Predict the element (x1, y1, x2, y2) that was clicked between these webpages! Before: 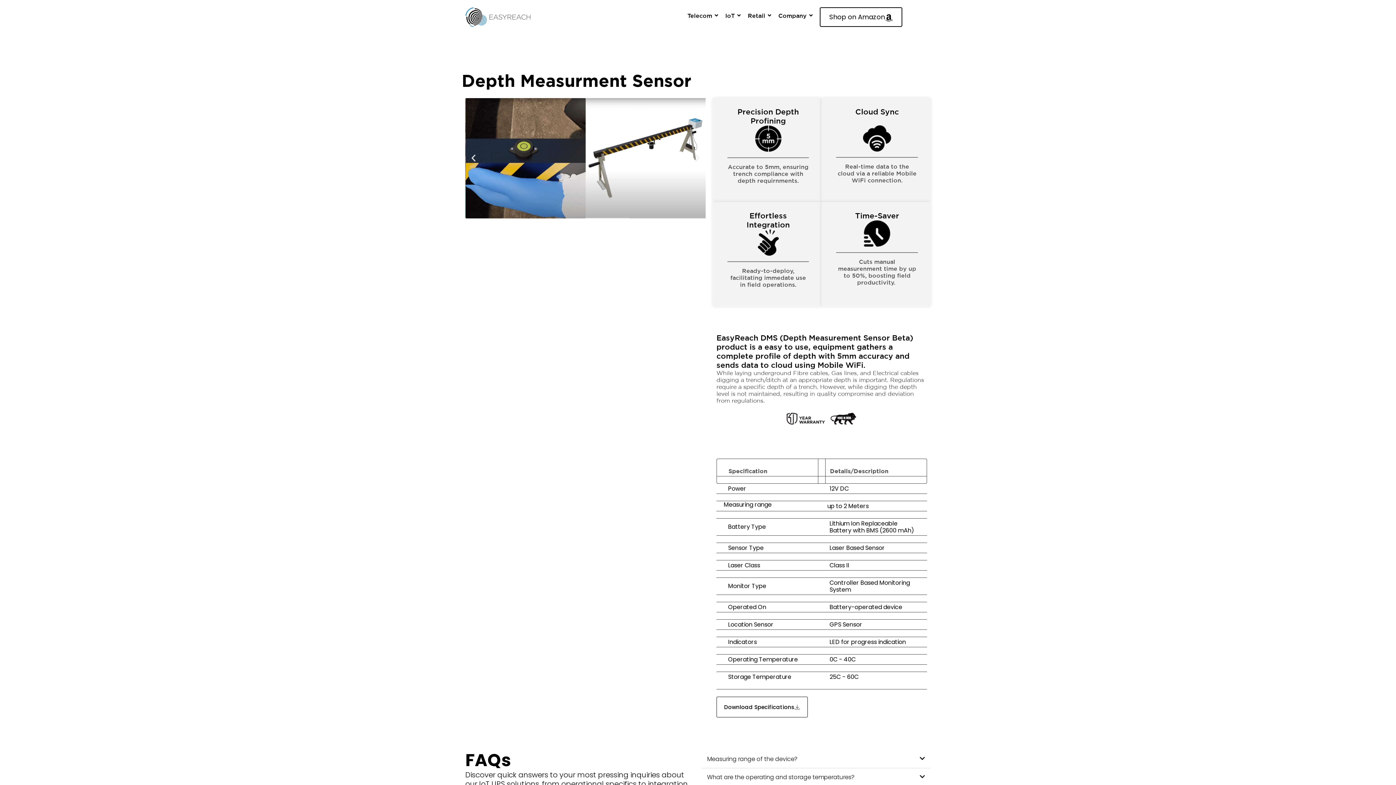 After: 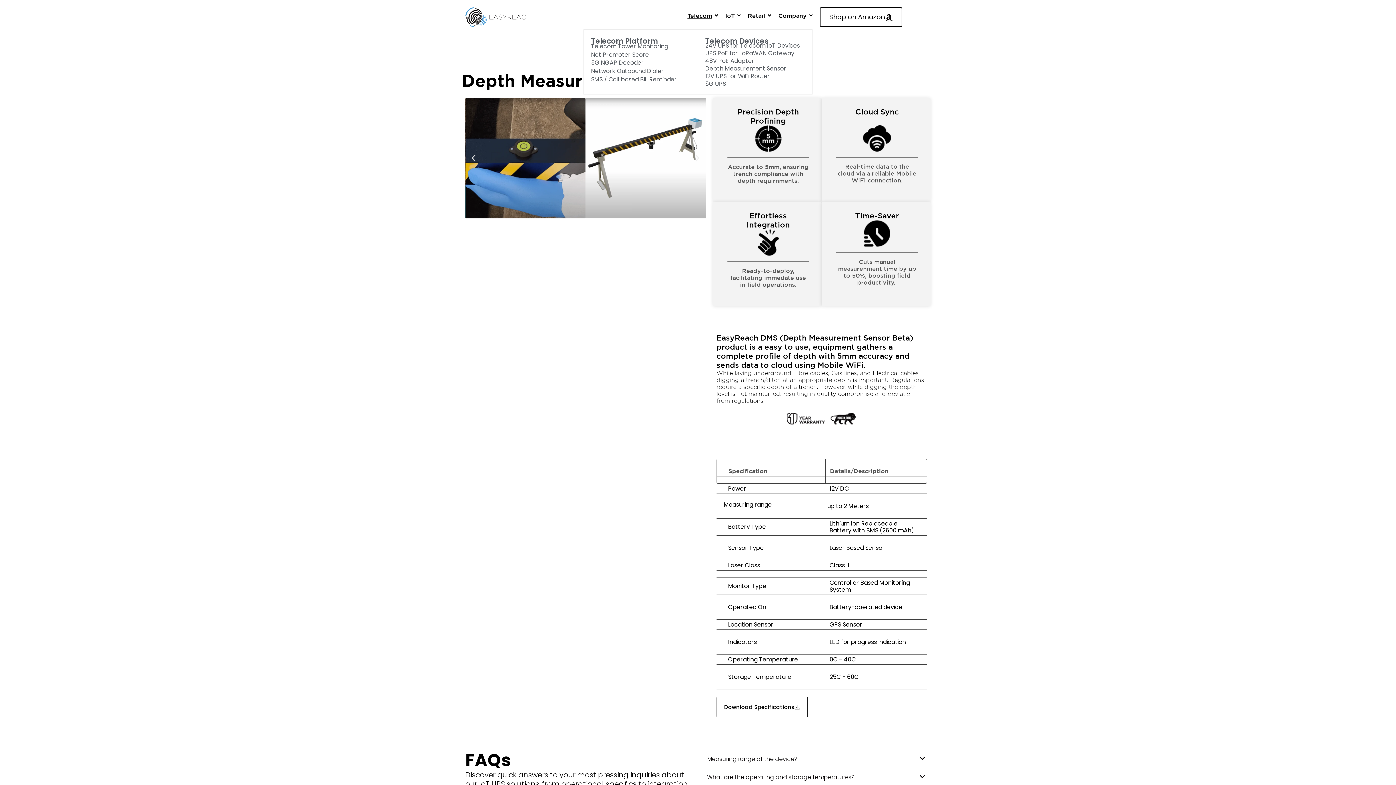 Action: bbox: (687, 7, 718, 24) label: Telecom